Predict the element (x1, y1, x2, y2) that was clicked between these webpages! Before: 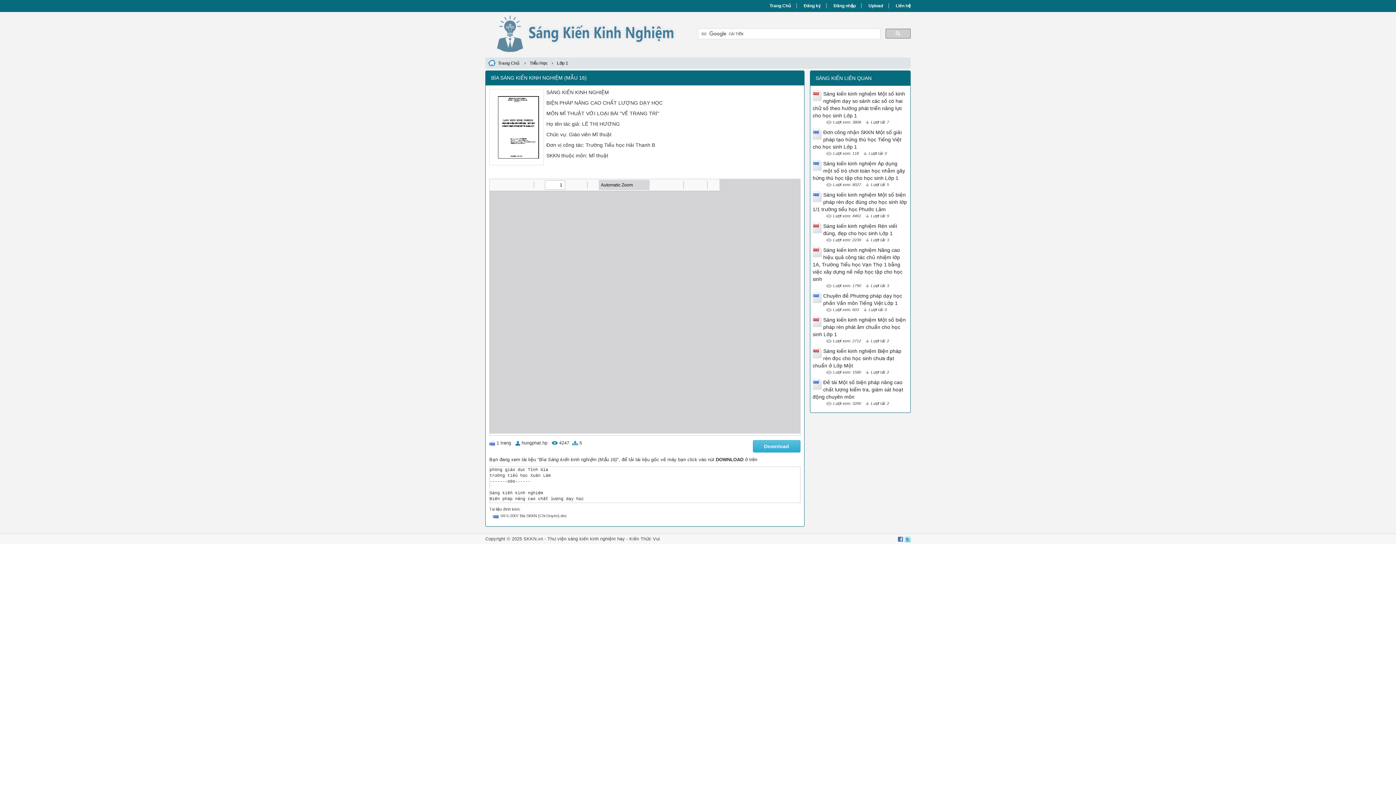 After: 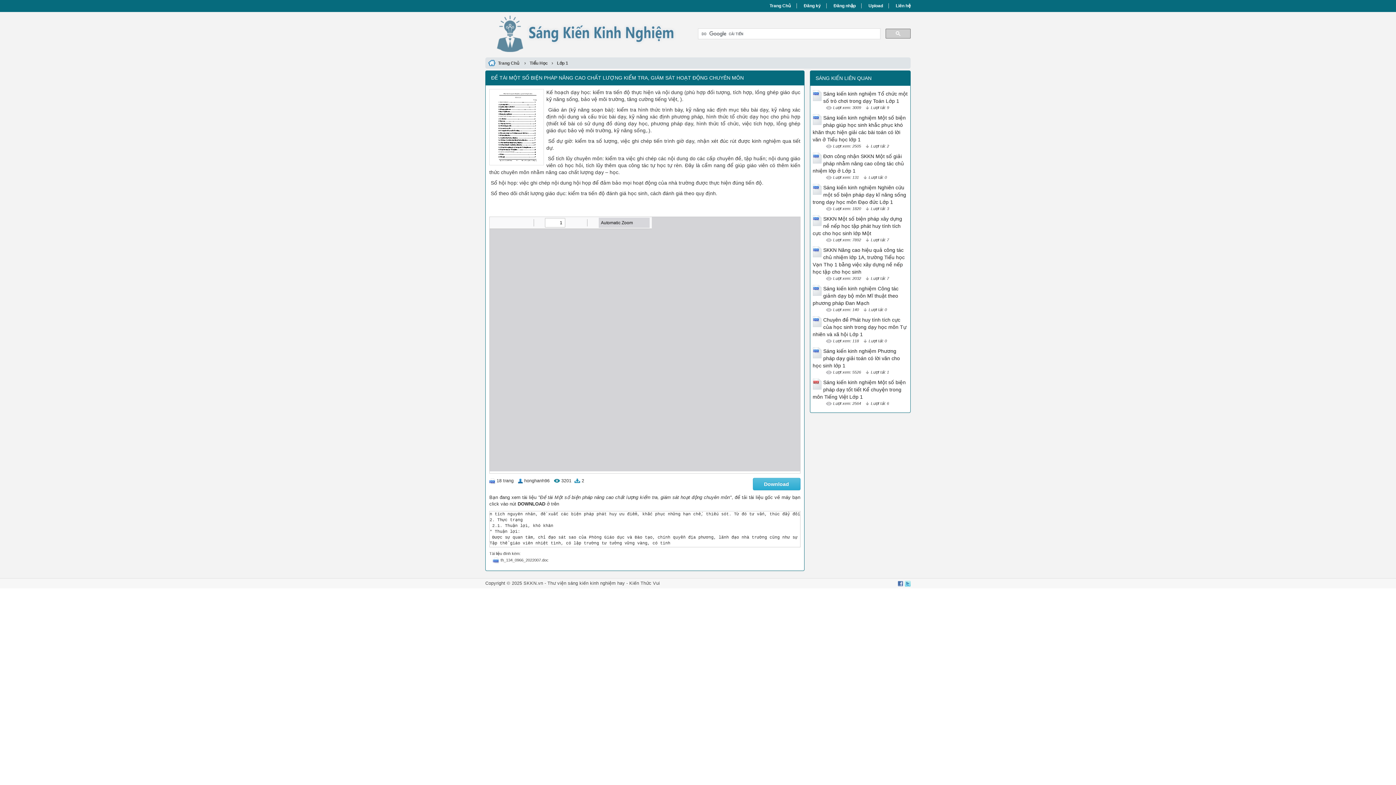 Action: bbox: (812, 379, 903, 400) label: Đề tài Một số biện pháp nâng cao chất lượng kiểm tra, giám sát hoạt động chuyên môn